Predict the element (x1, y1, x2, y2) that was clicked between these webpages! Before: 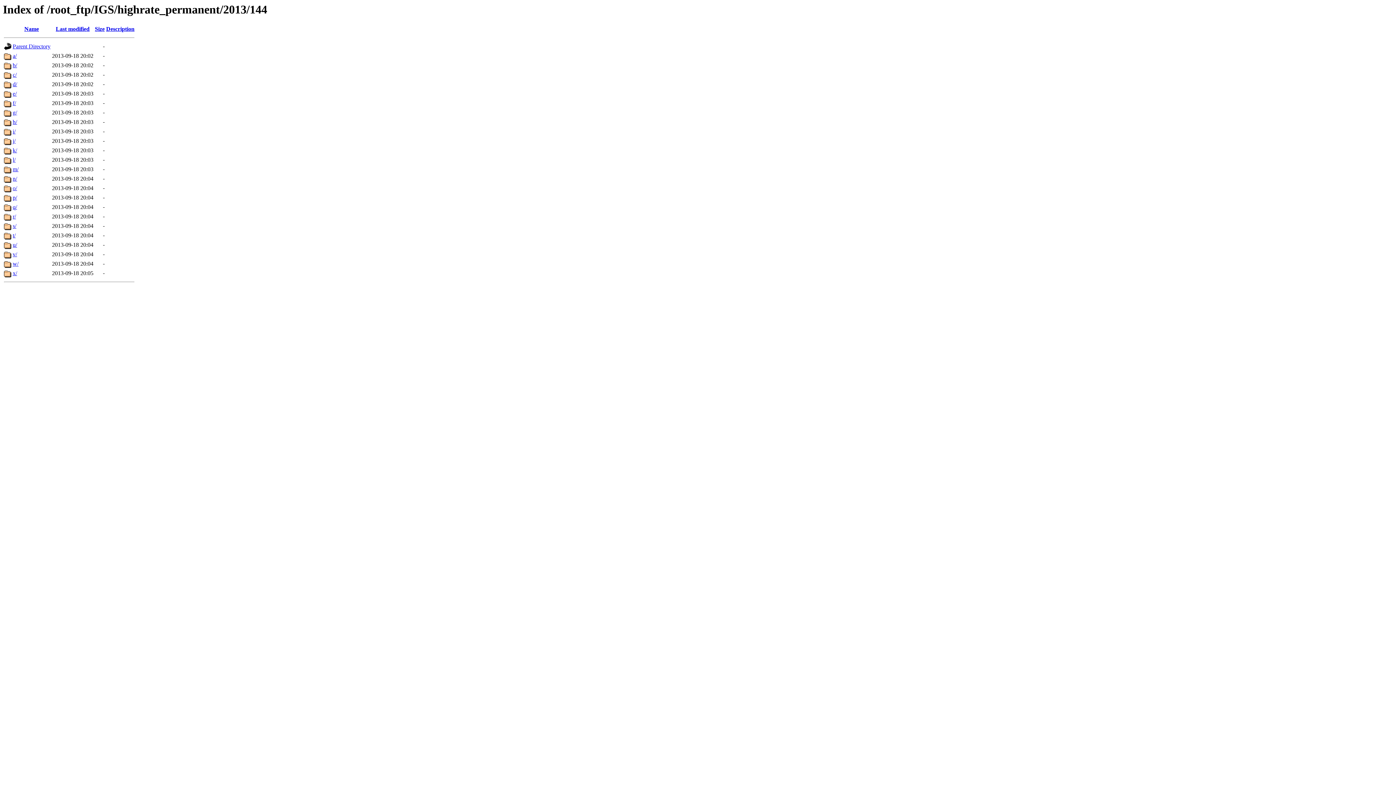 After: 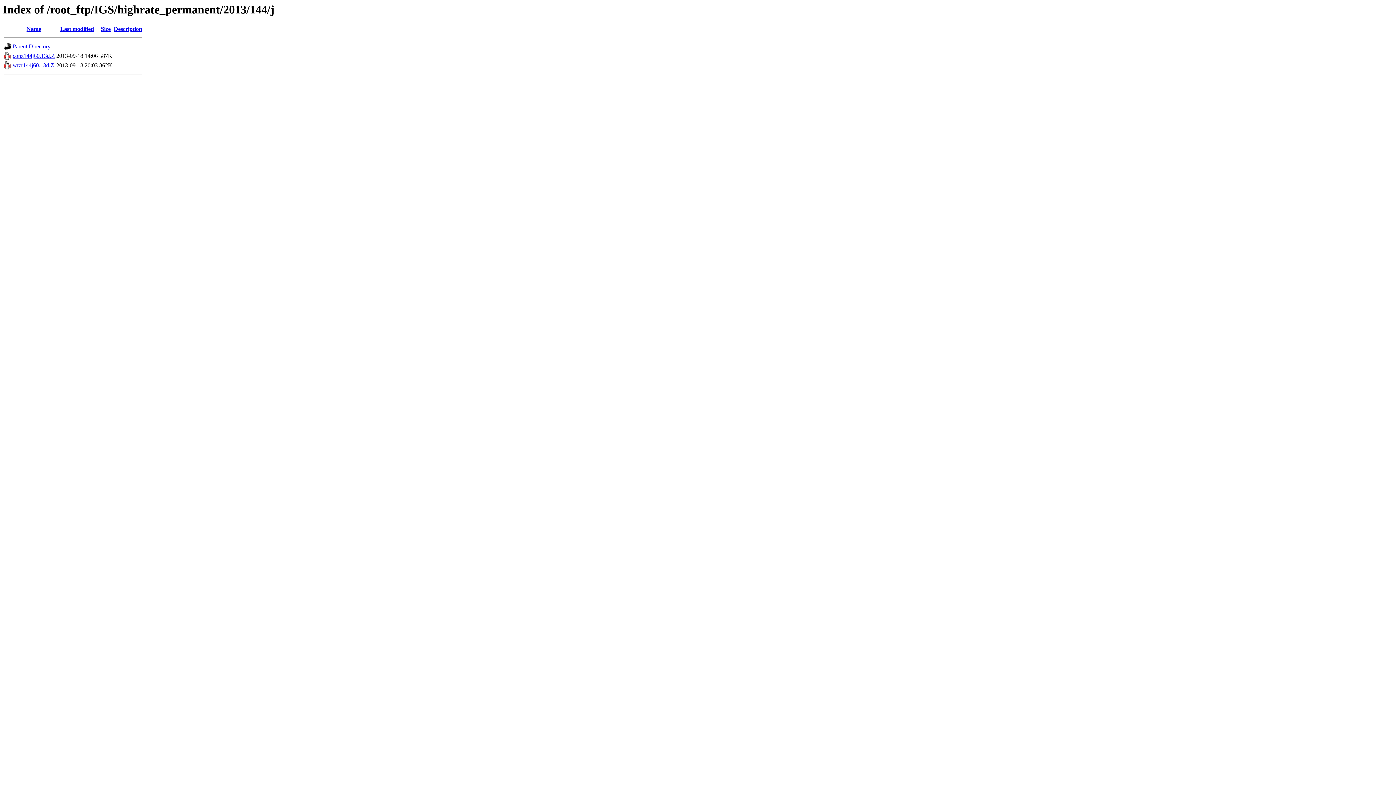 Action: label: j/ bbox: (12, 137, 15, 144)